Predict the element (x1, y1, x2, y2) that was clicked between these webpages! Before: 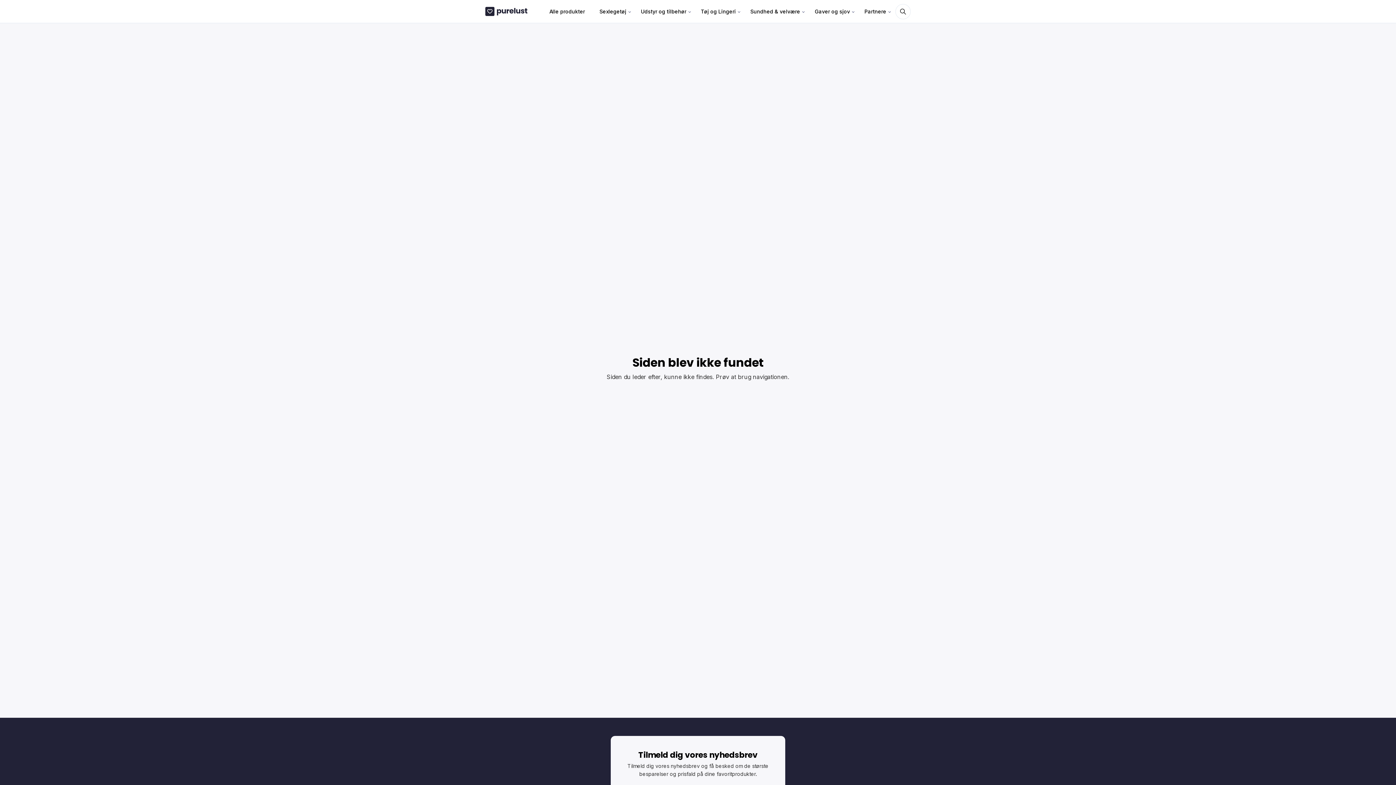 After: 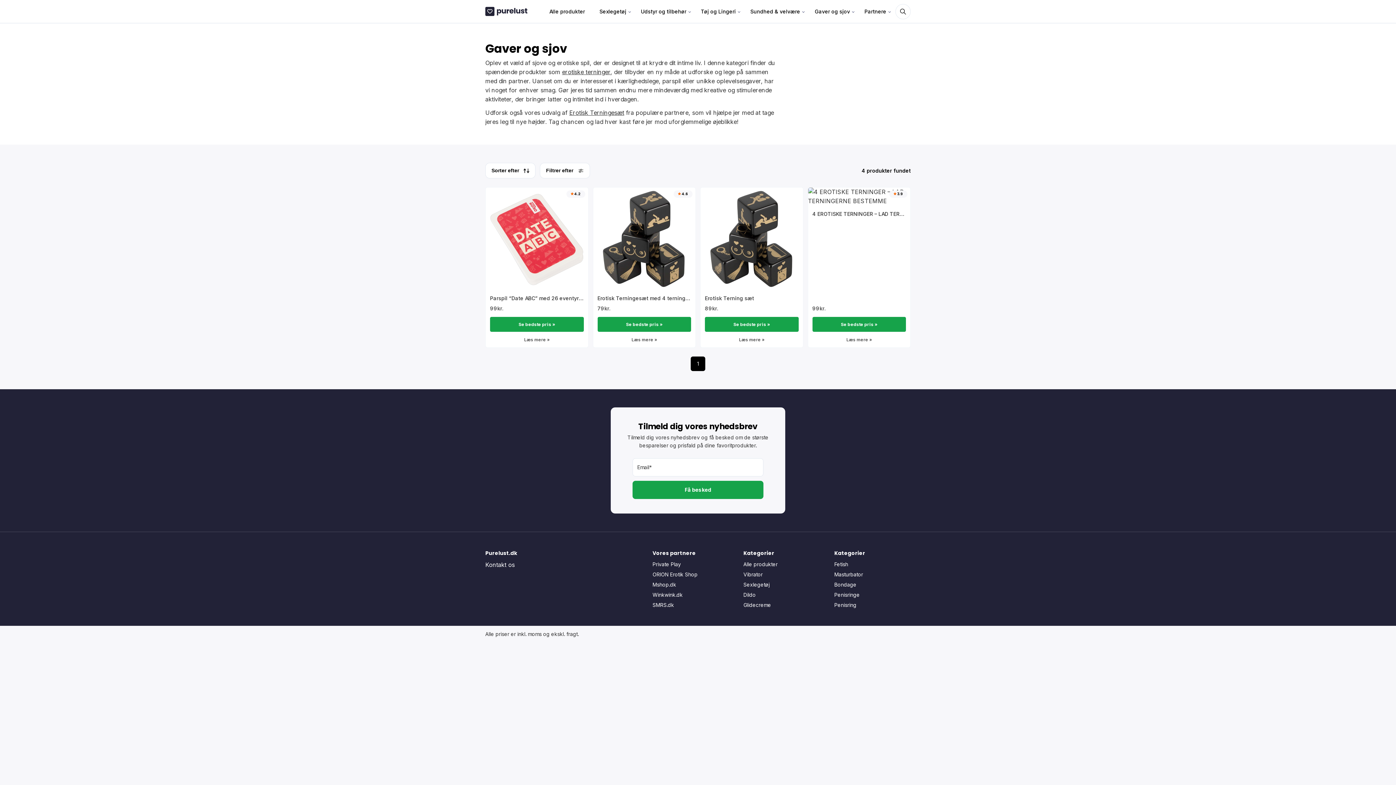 Action: bbox: (809, 0, 855, 22) label: Gaver og sjov